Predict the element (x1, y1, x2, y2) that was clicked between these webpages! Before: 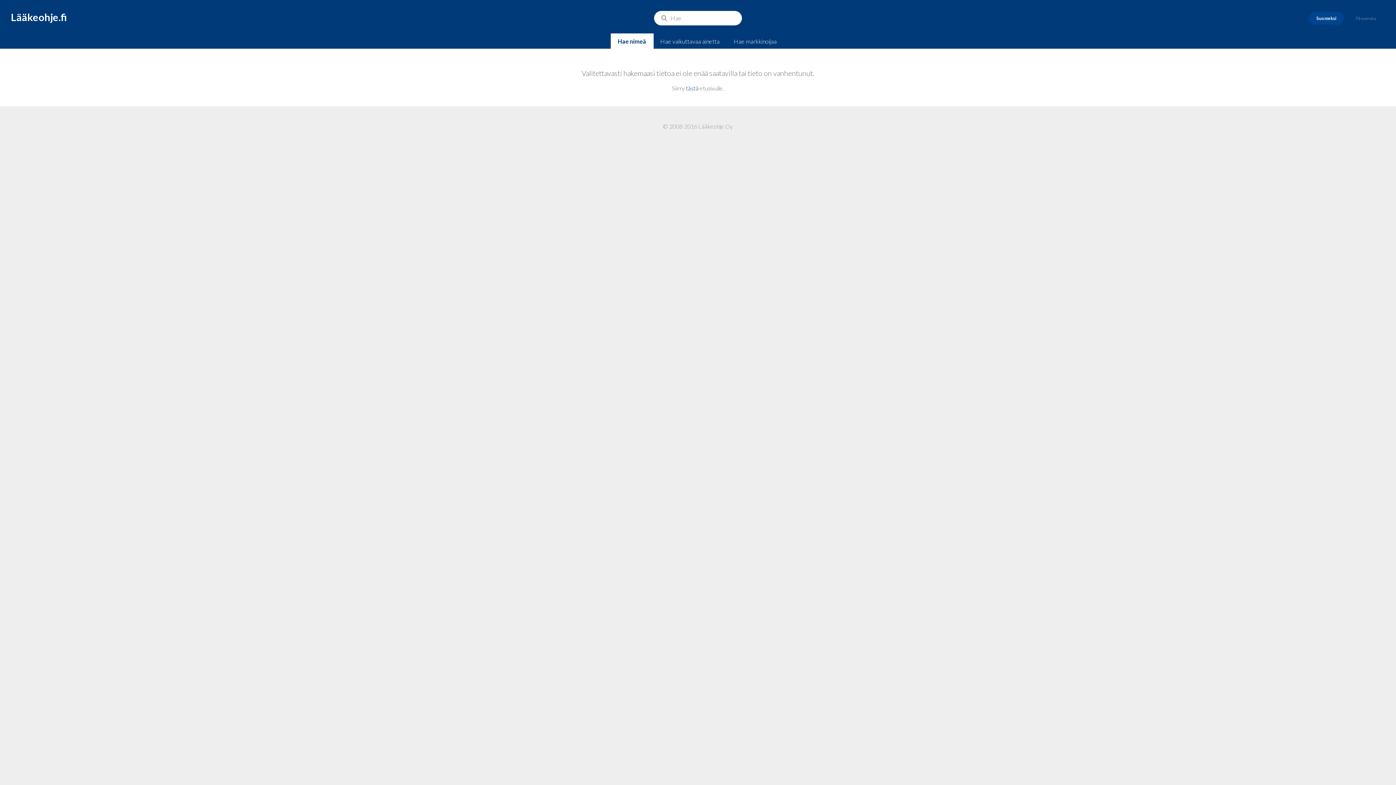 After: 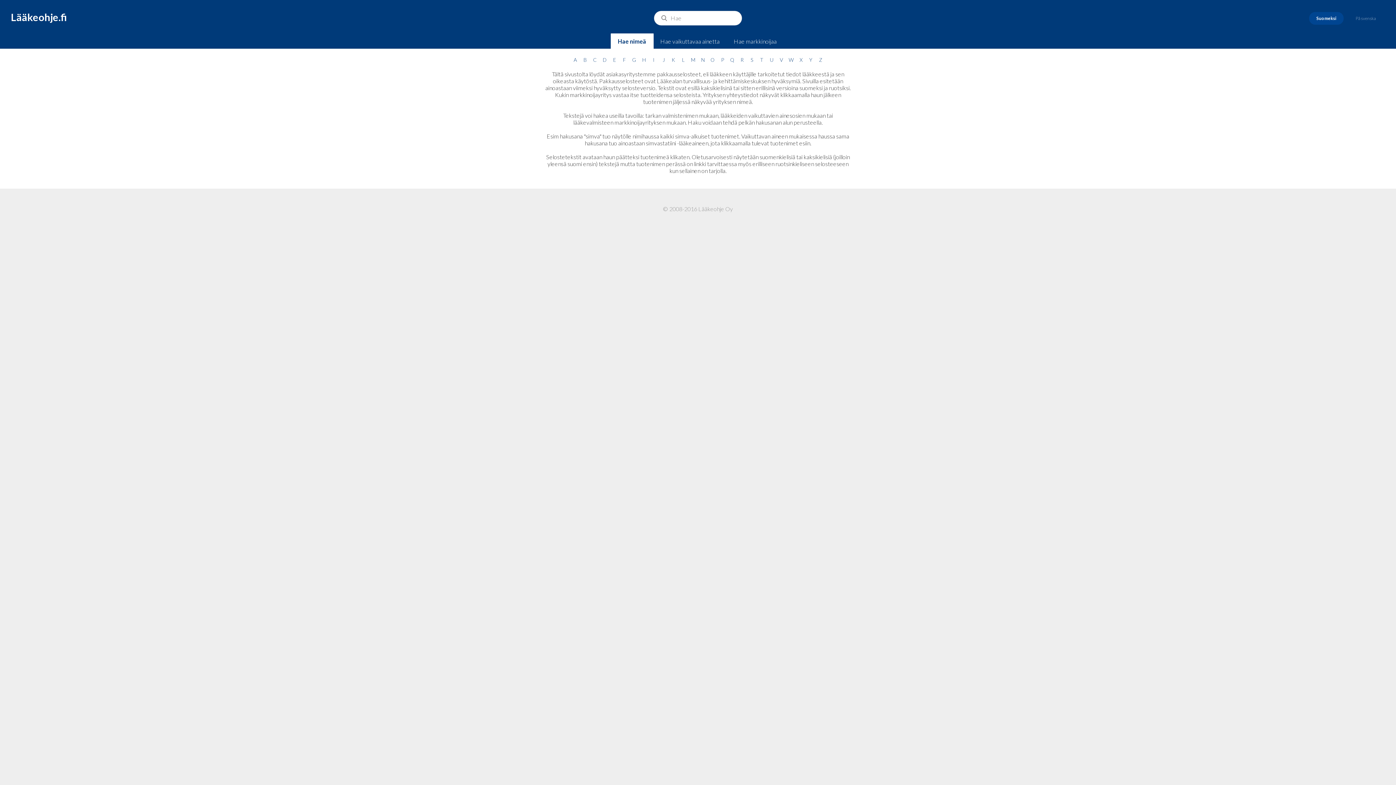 Action: bbox: (10, 10, 67, 23) label: Lääkeohje.fi